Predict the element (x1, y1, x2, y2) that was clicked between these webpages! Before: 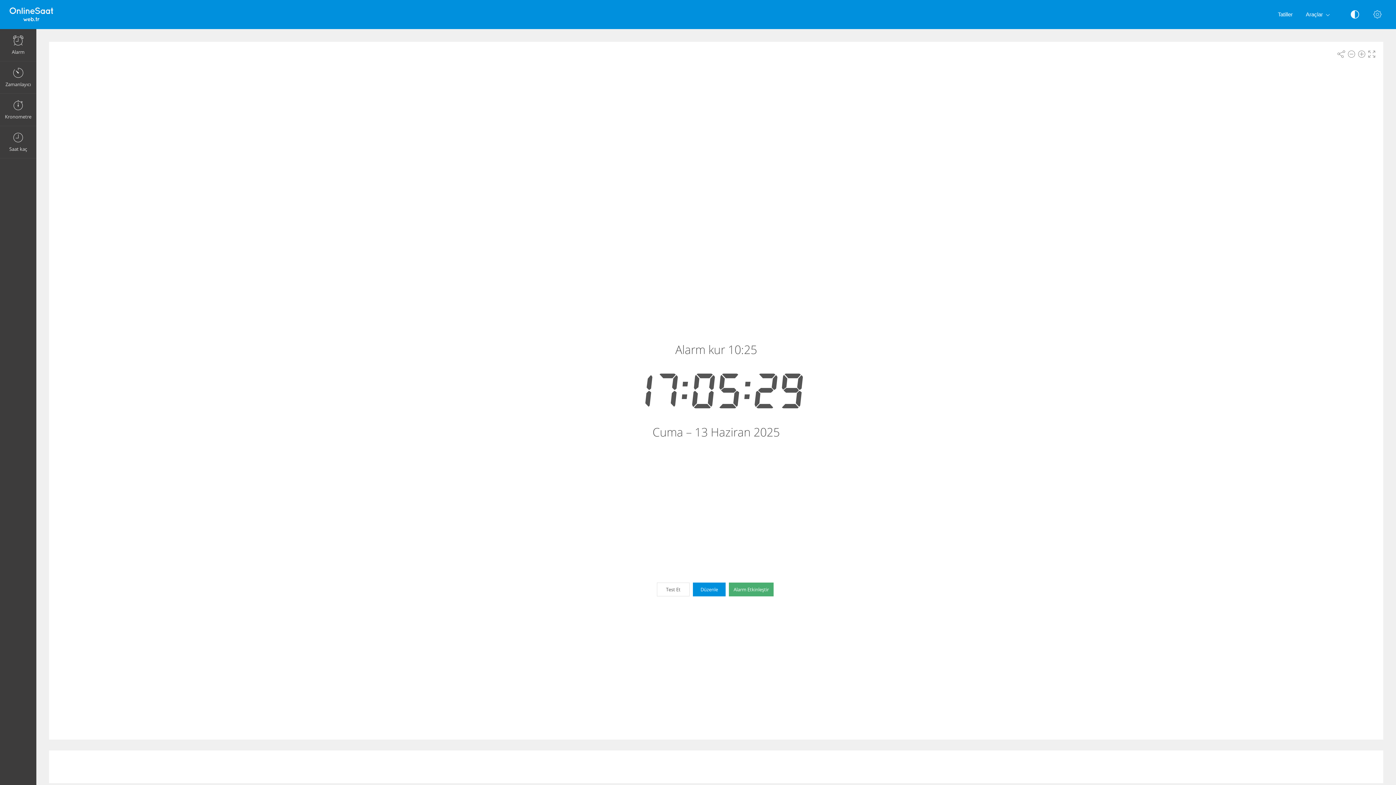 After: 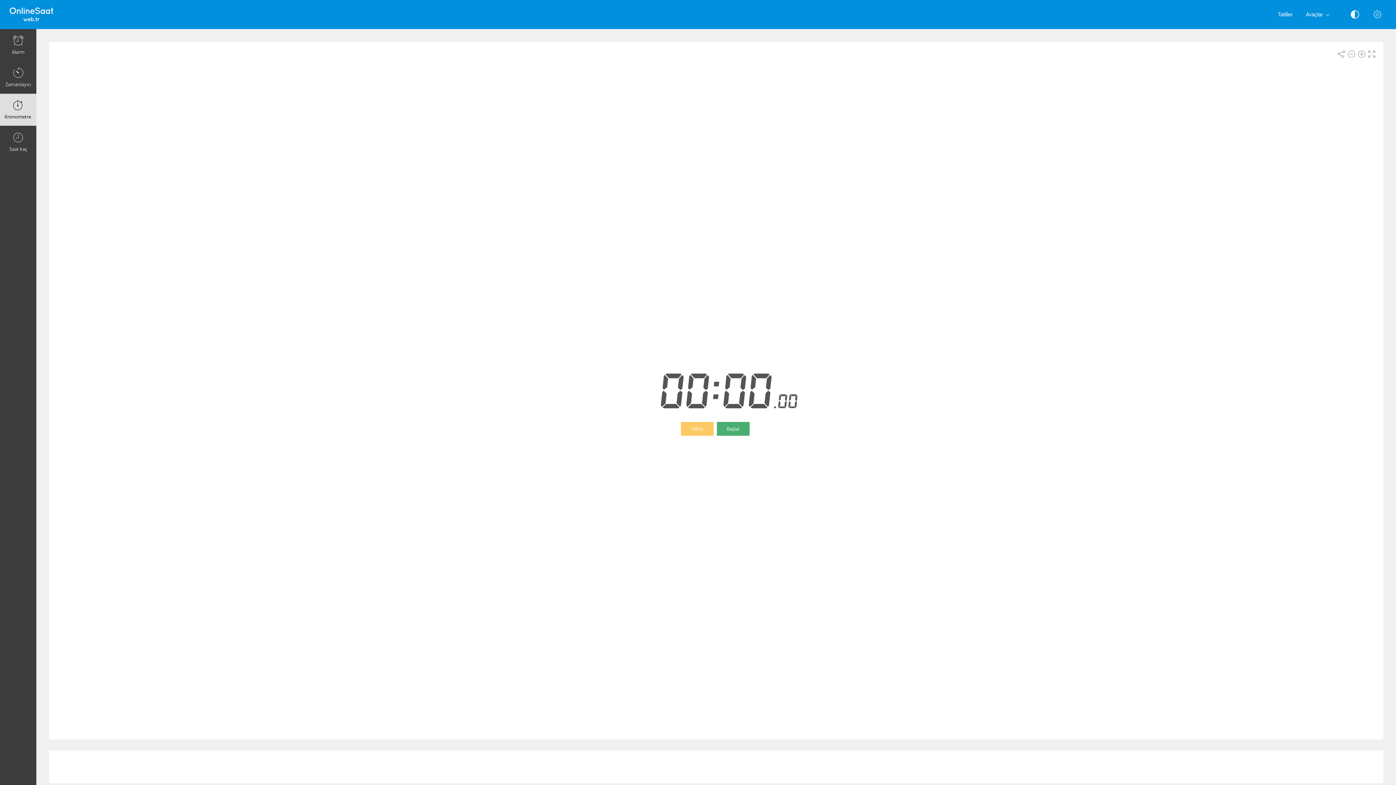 Action: bbox: (0, 93, 36, 125) label: Kronometre